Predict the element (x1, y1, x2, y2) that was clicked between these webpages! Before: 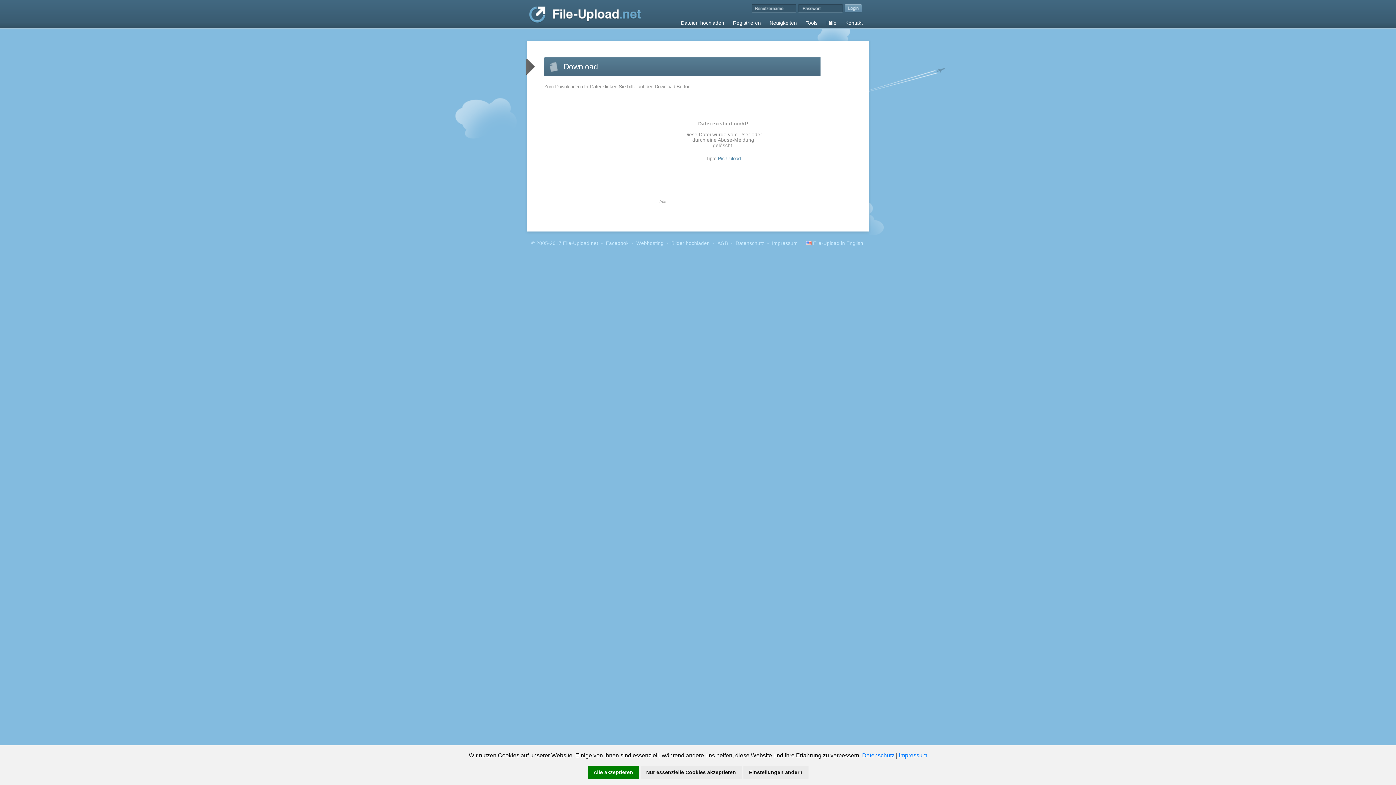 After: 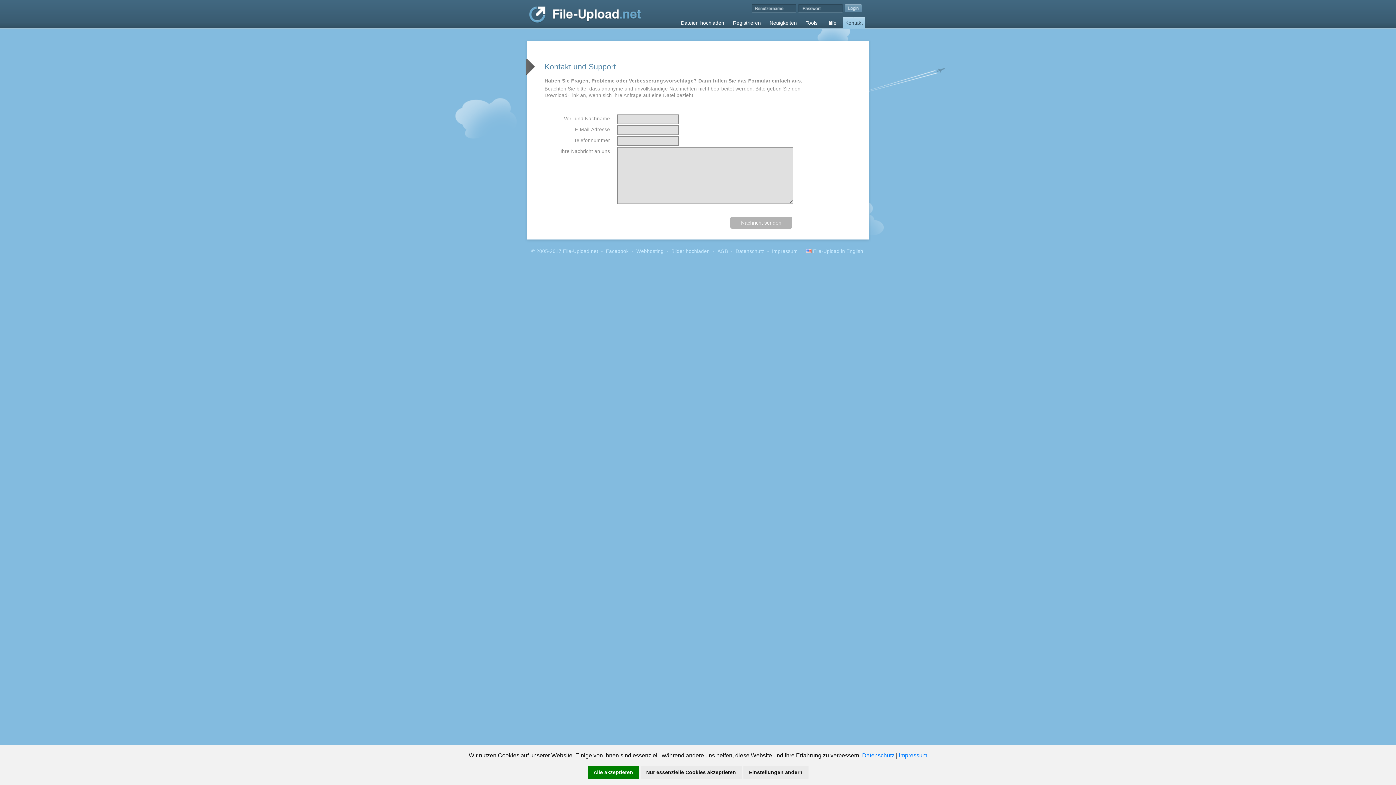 Action: label: Kontakt bbox: (842, 17, 865, 28)